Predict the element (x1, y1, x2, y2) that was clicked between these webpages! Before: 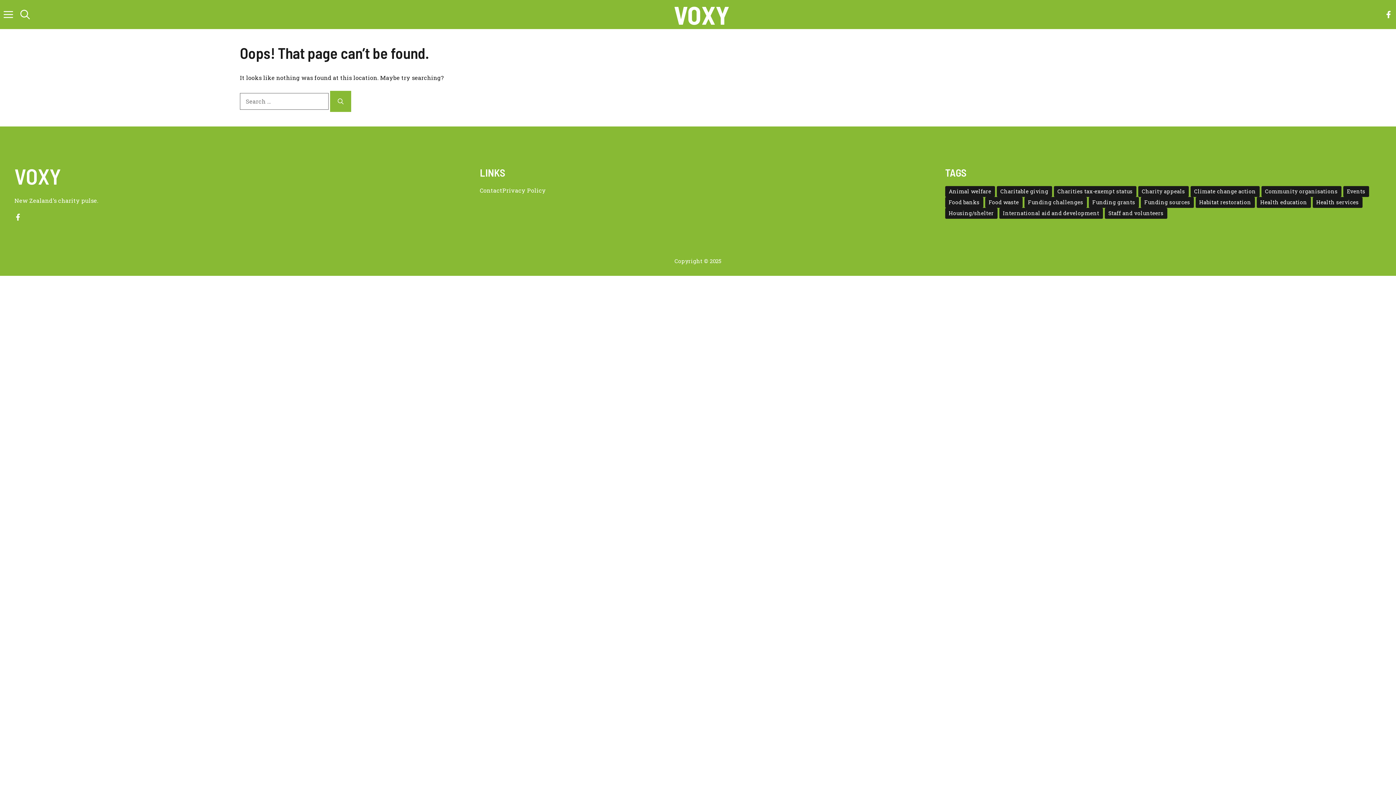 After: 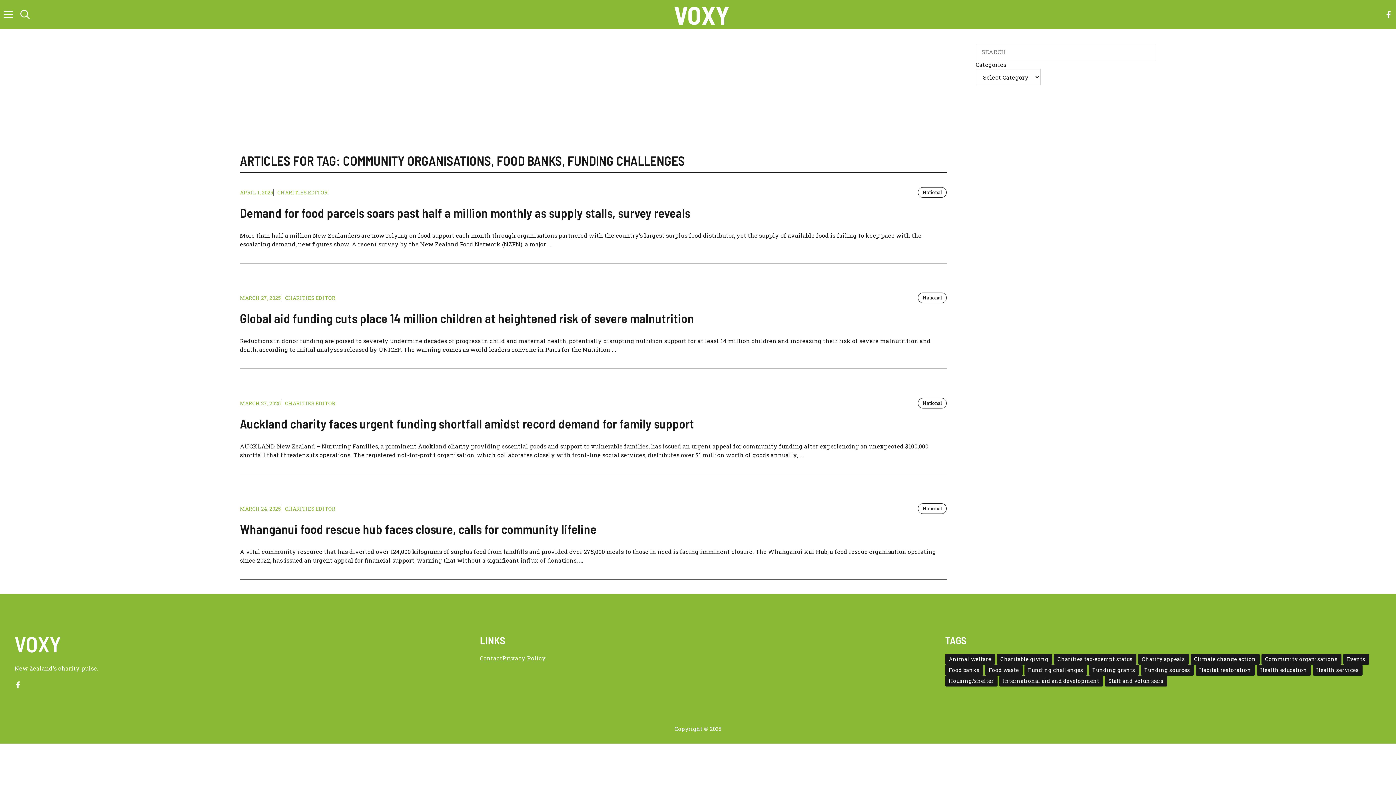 Action: label: Funding challenges (4 items) bbox: (1024, 197, 1087, 208)